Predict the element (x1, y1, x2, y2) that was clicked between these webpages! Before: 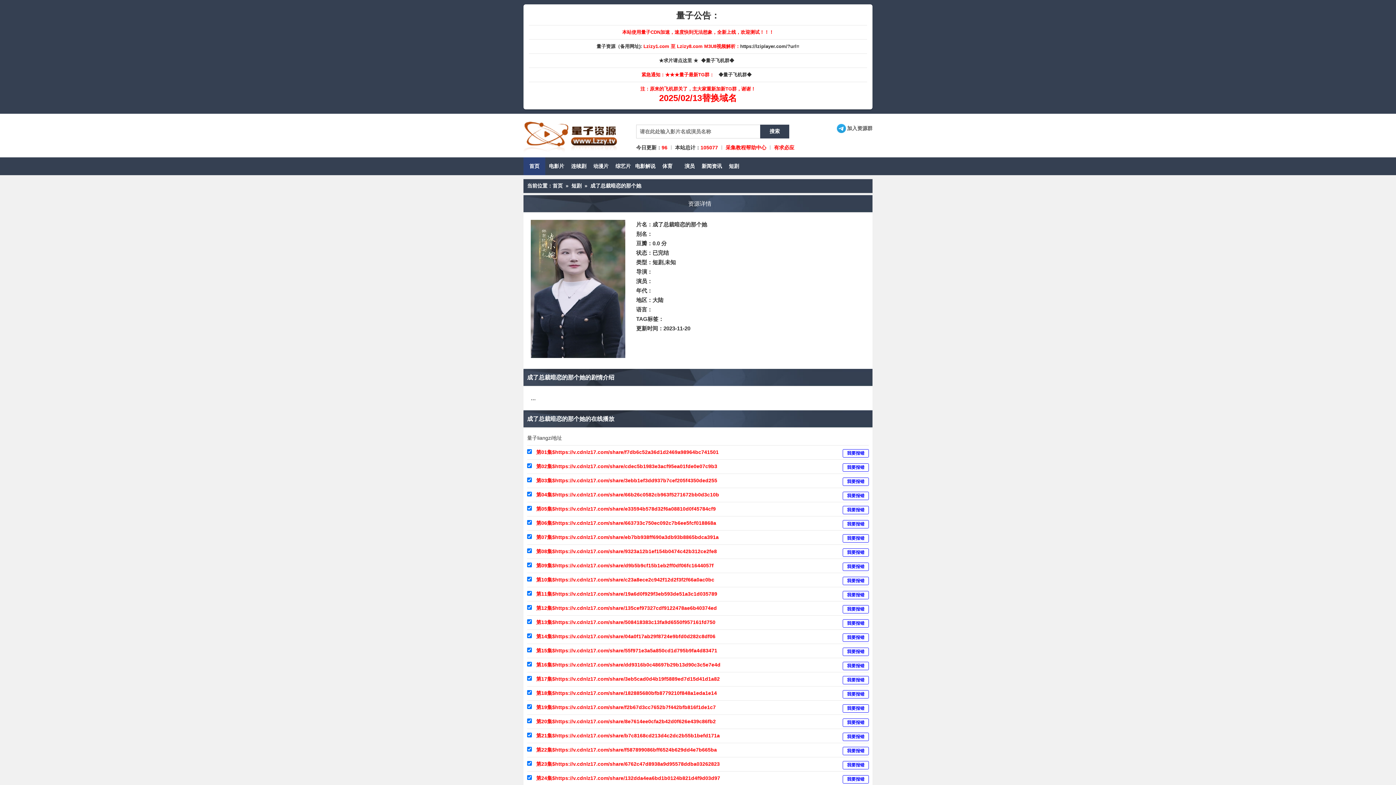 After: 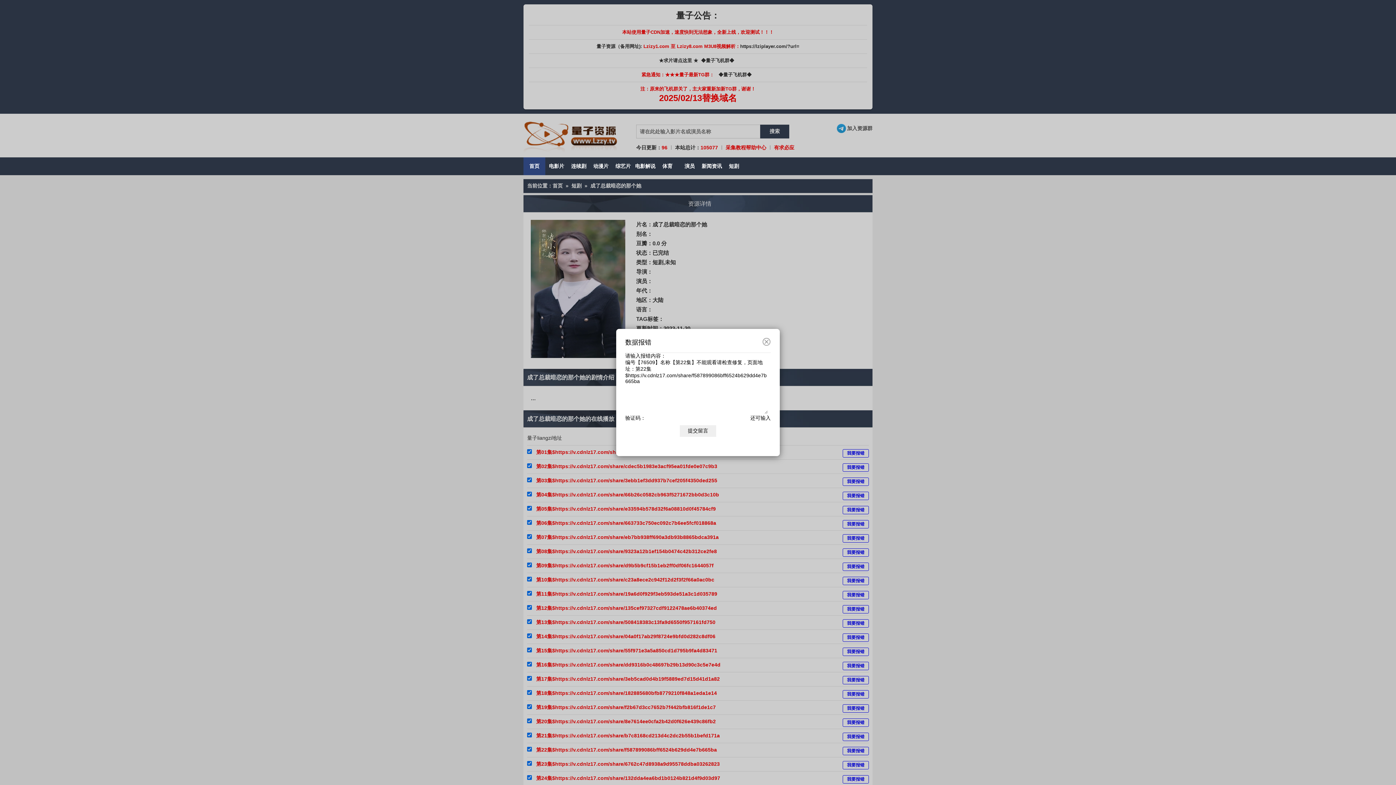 Action: bbox: (842, 747, 869, 755) label: 我要报错